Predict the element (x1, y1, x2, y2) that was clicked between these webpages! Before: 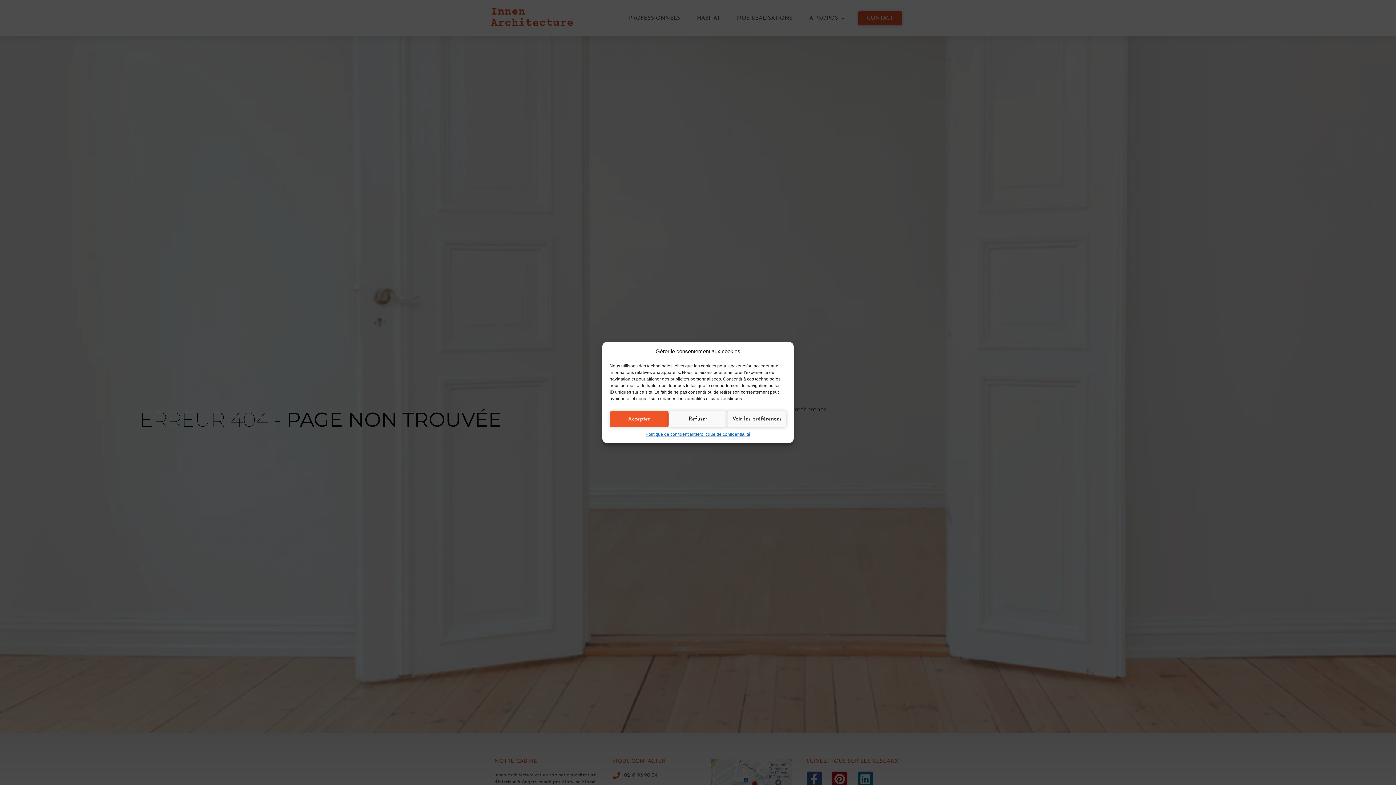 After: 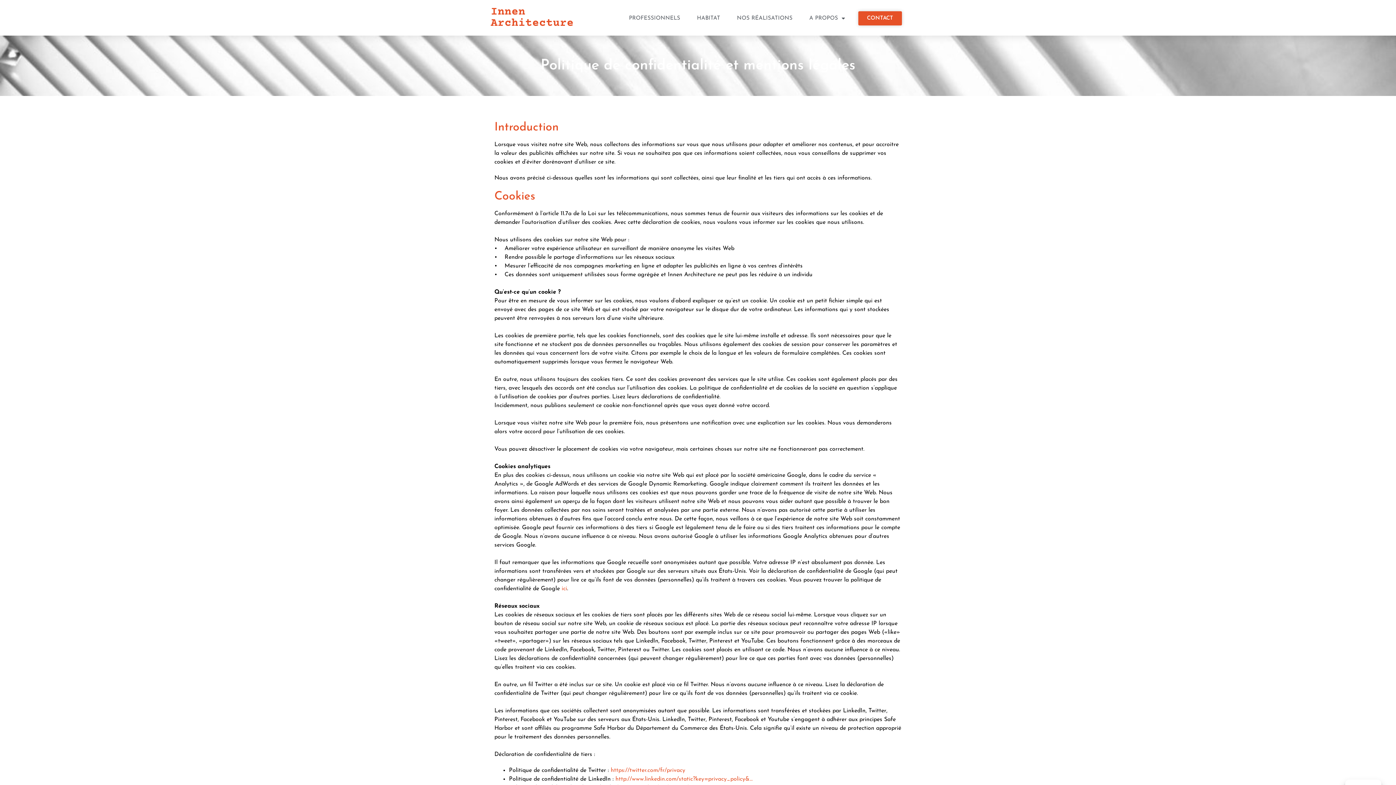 Action: label: Politique de confidentialité bbox: (645, 431, 698, 437)